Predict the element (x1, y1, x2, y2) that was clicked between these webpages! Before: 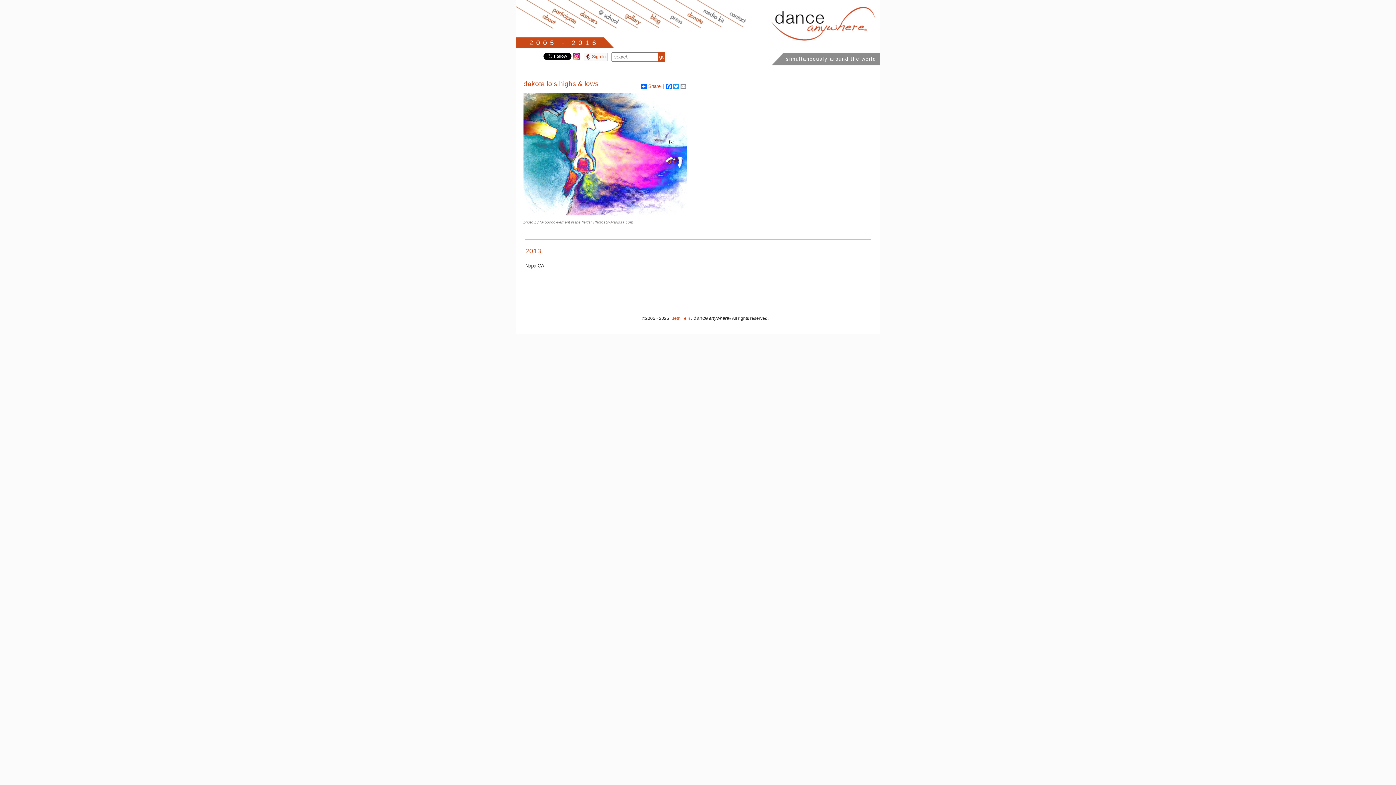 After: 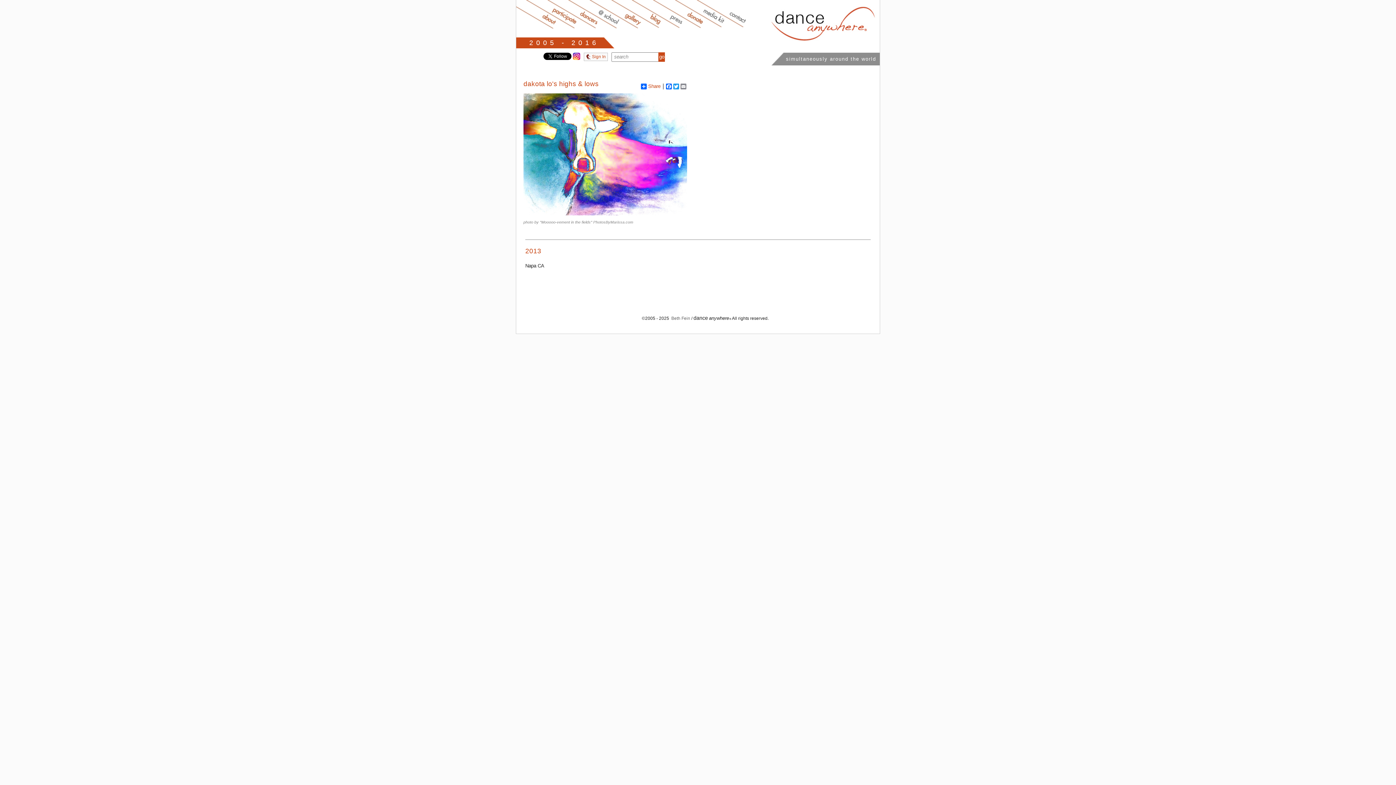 Action: bbox: (670, 316, 690, 321) label:  Beth Fein